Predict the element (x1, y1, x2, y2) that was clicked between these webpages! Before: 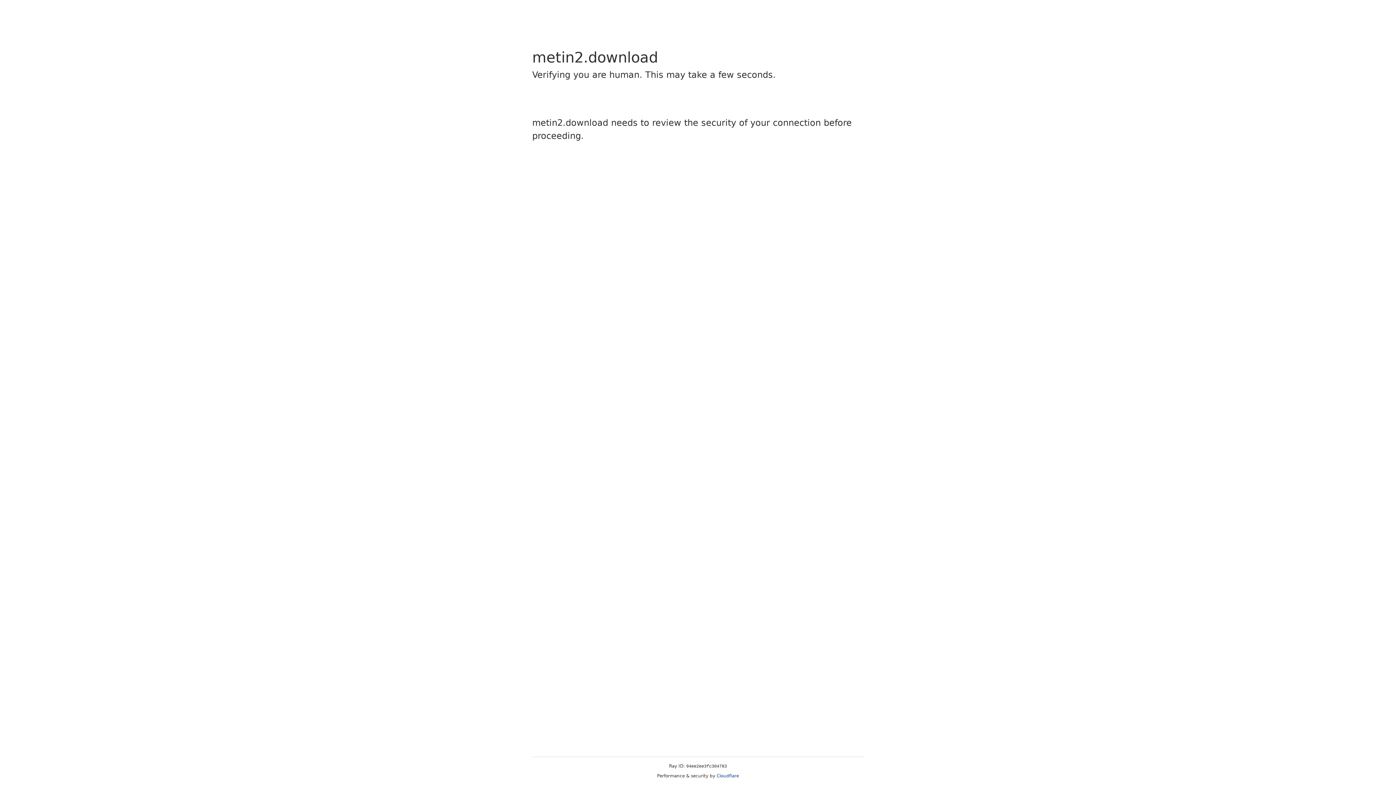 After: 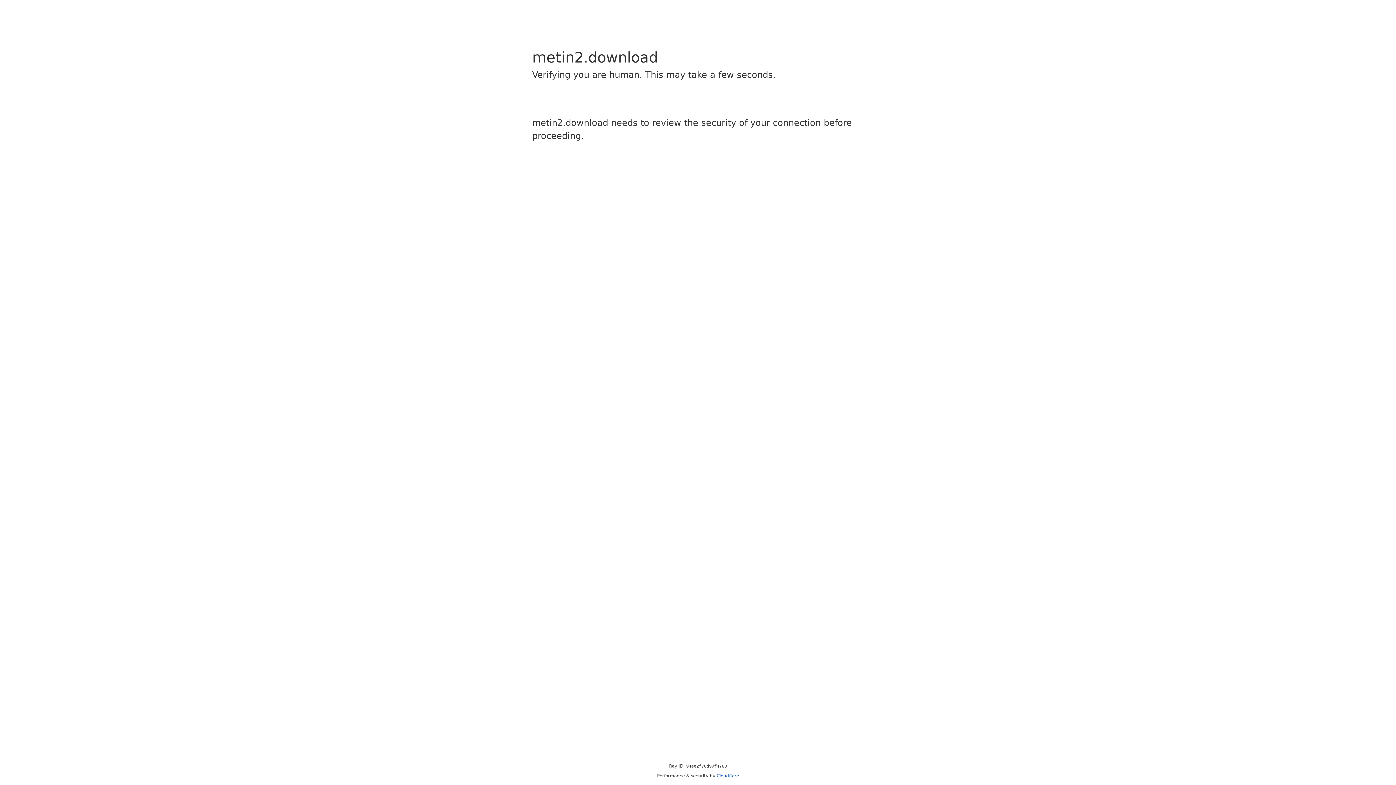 Action: label: Cloudflare bbox: (716, 773, 739, 778)